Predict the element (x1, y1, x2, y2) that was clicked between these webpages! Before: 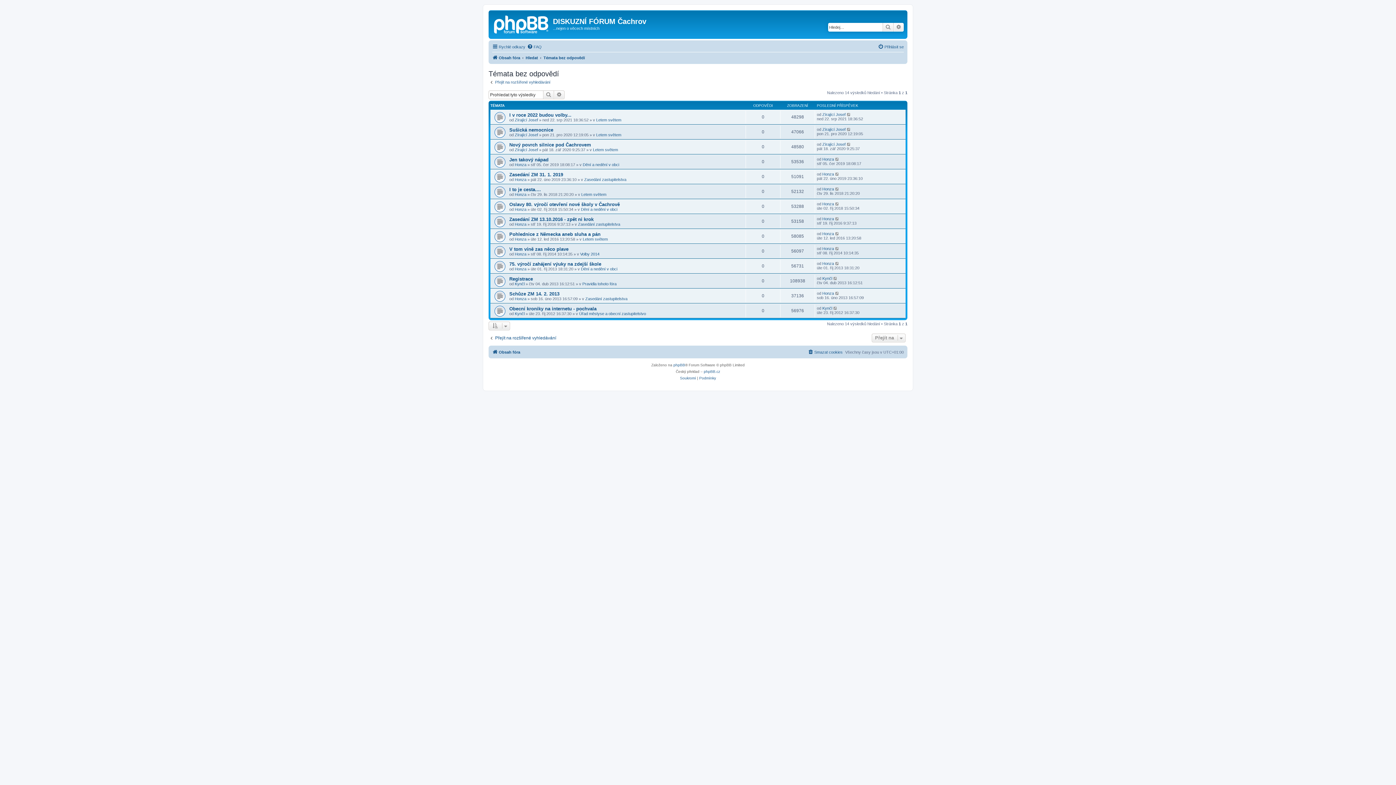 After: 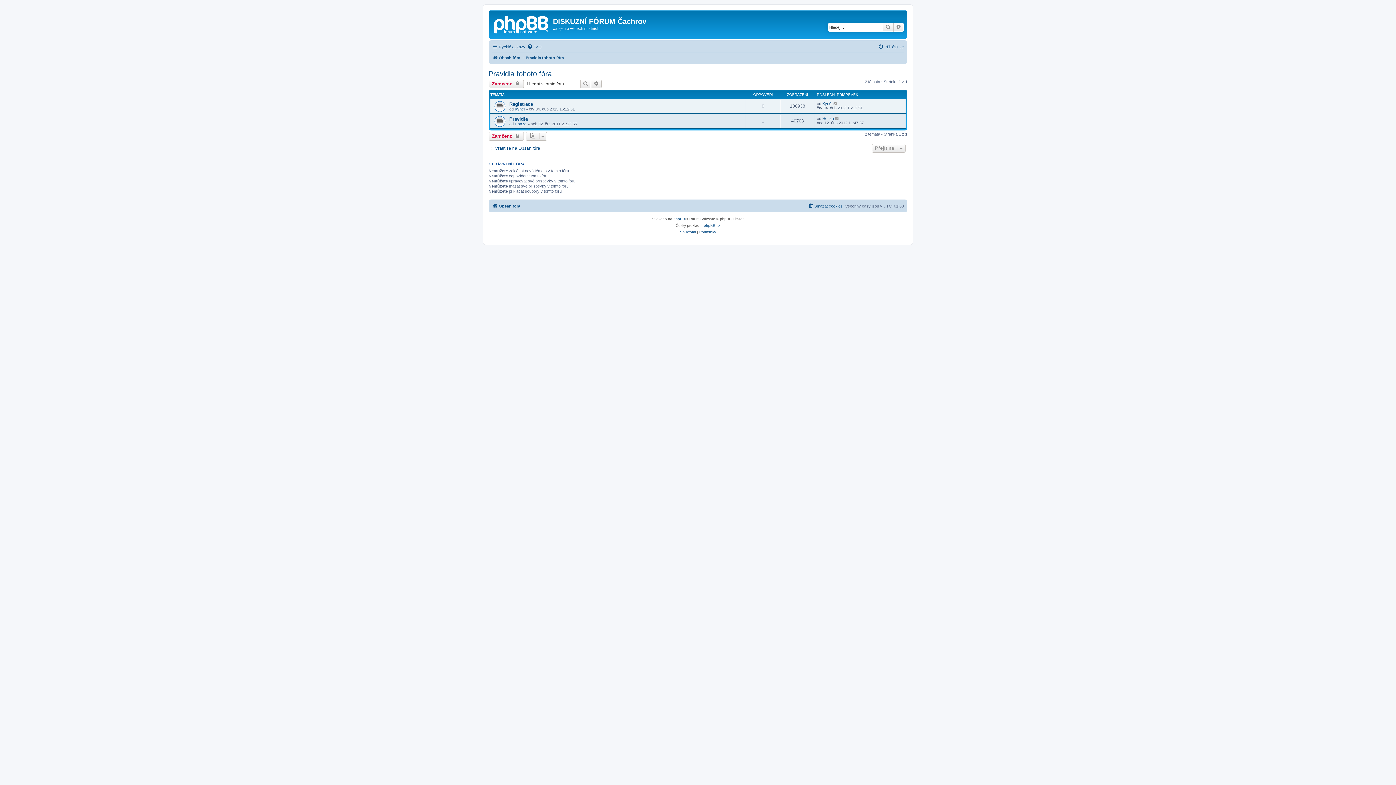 Action: bbox: (582, 281, 616, 286) label: Pravidla tohoto fóra